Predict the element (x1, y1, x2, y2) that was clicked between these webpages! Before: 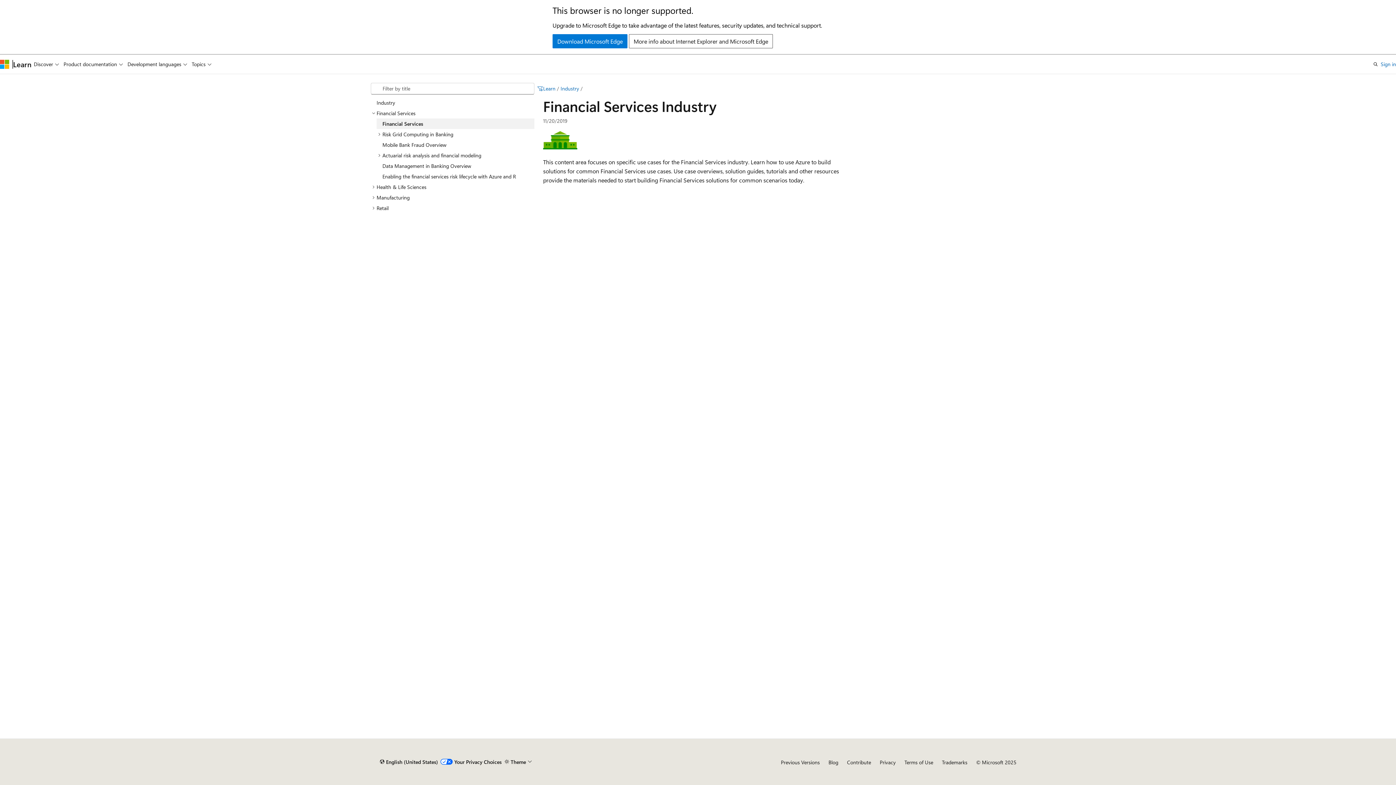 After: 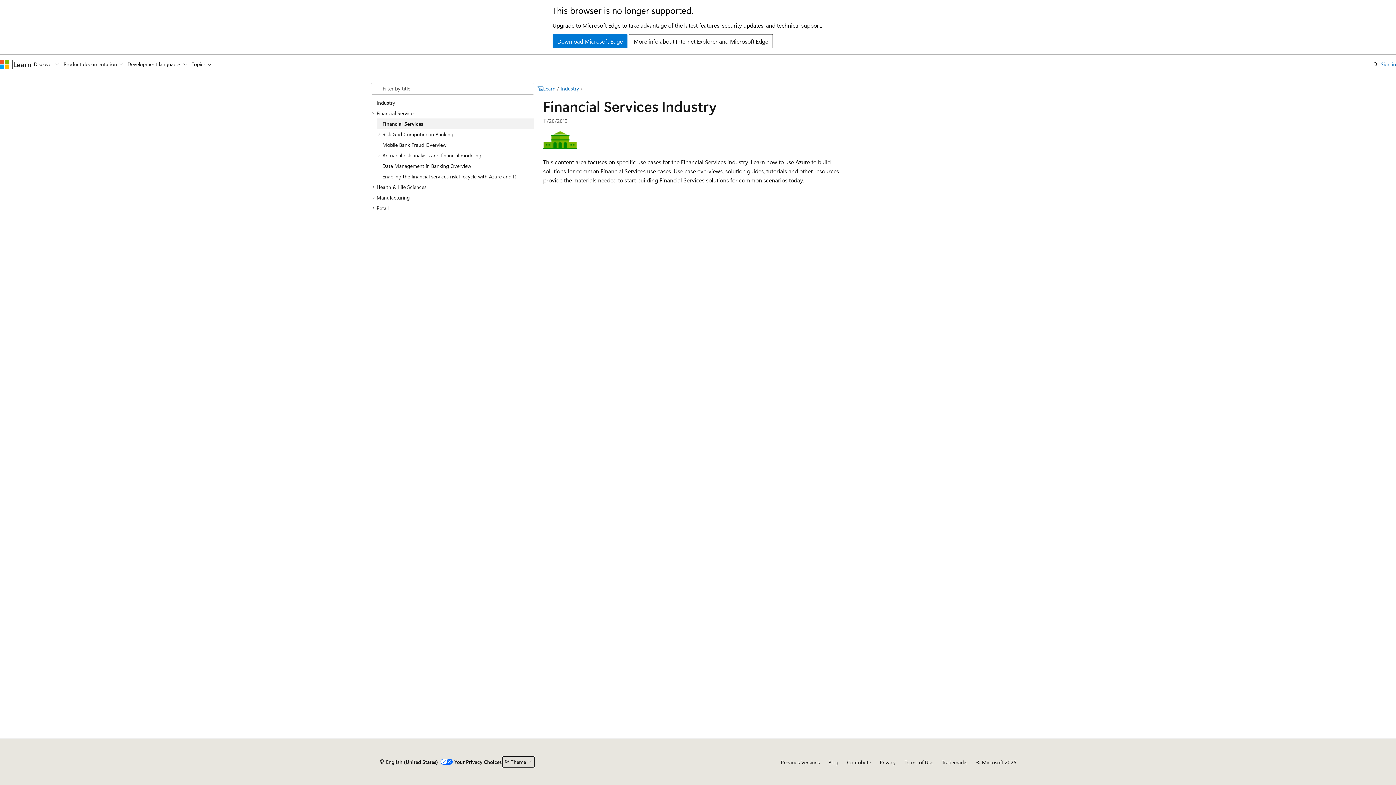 Action: bbox: (502, 756, 534, 768) label: Theme